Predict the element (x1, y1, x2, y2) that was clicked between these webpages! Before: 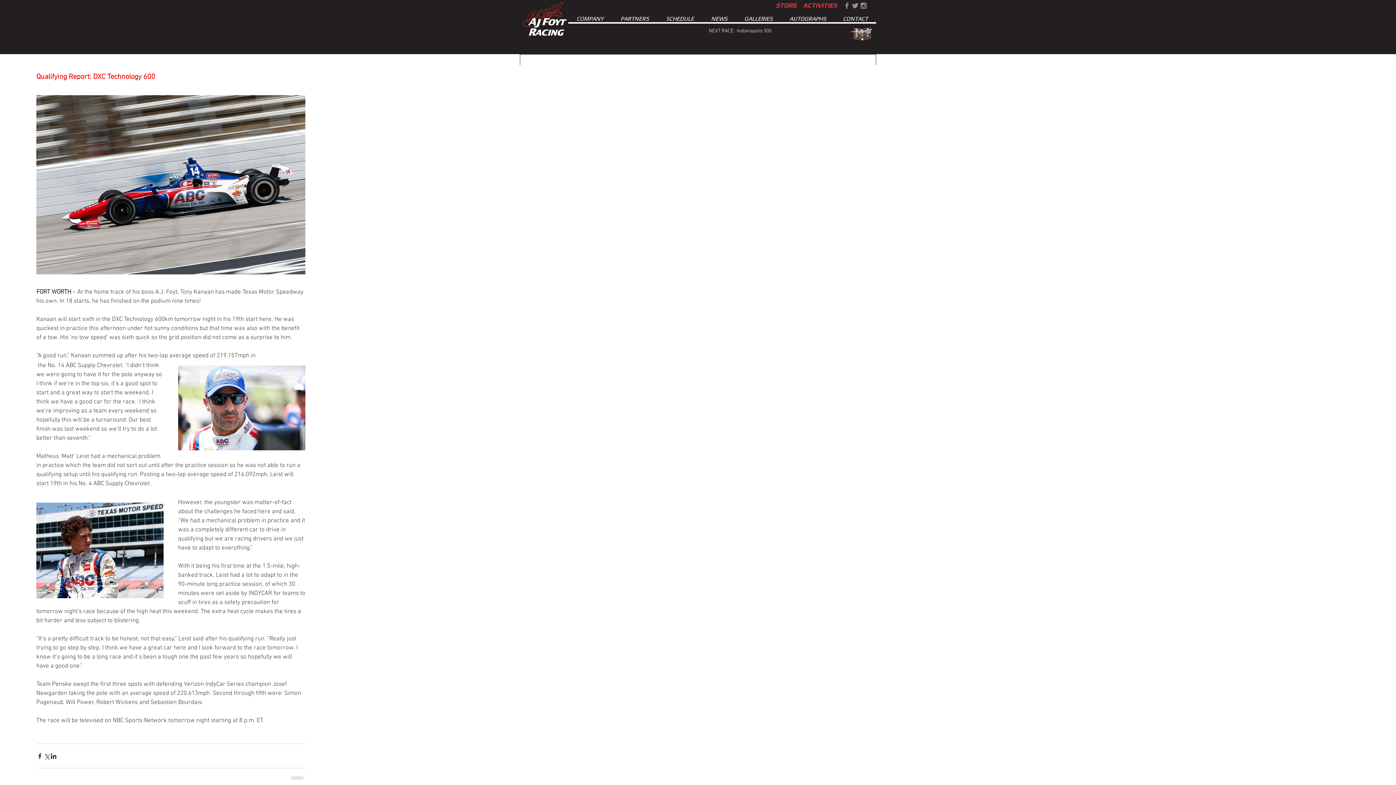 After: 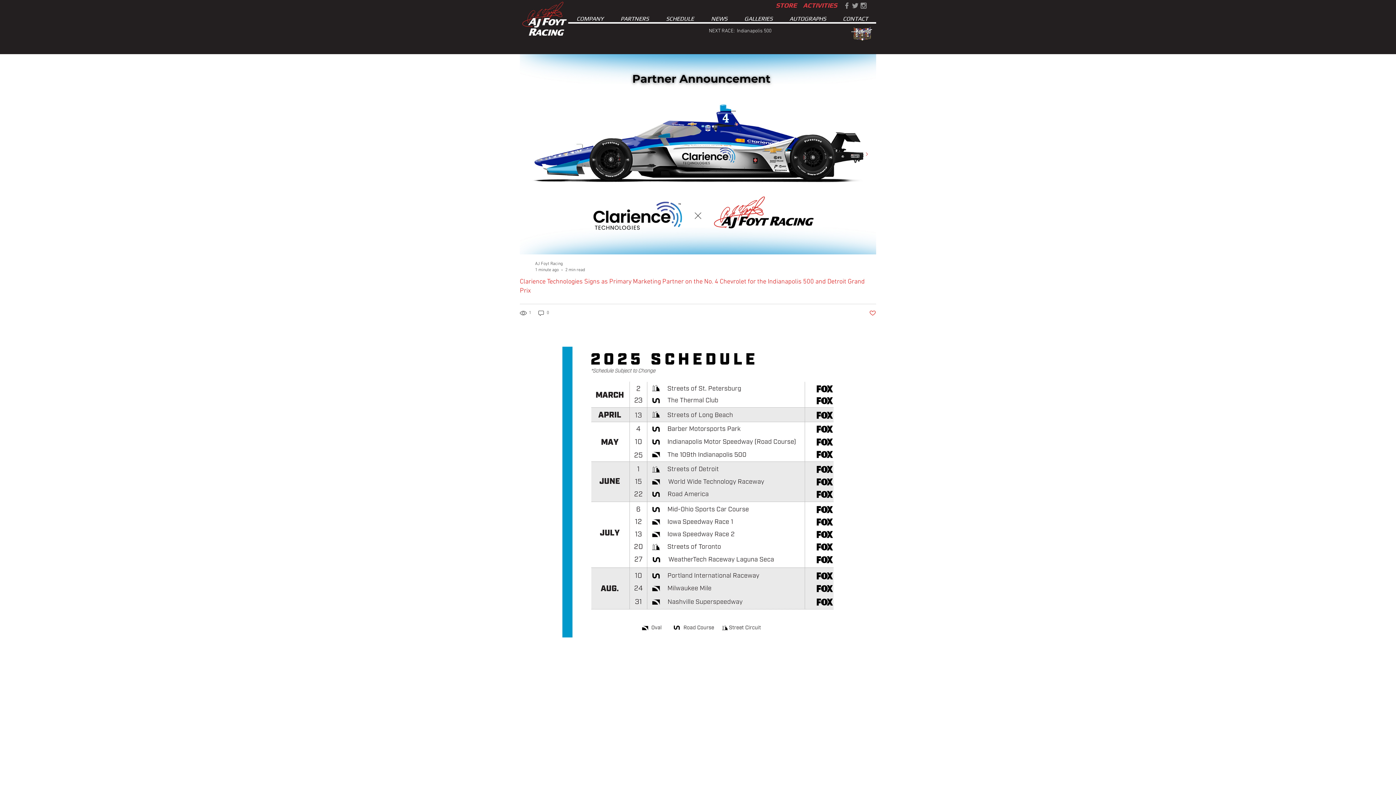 Action: bbox: (850, 26, 872, 41)